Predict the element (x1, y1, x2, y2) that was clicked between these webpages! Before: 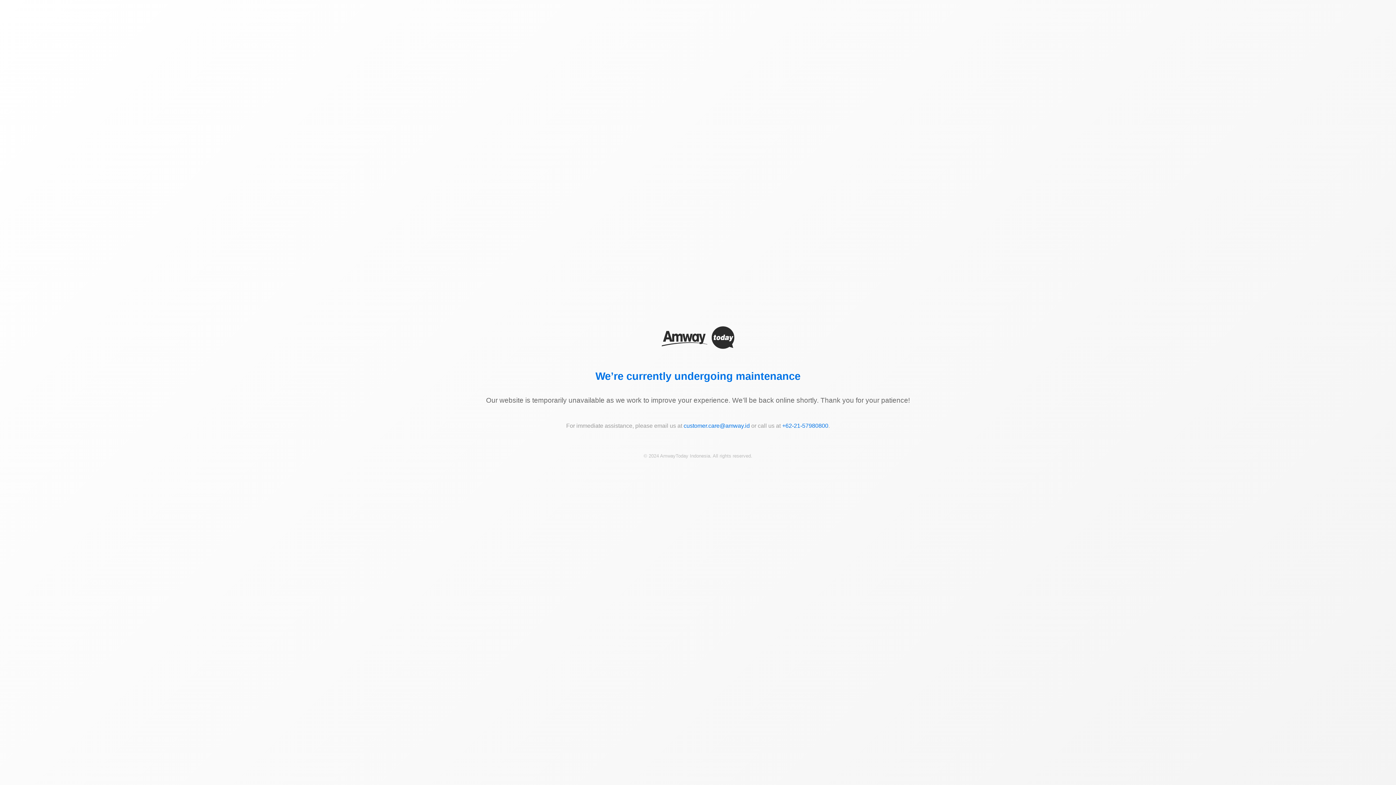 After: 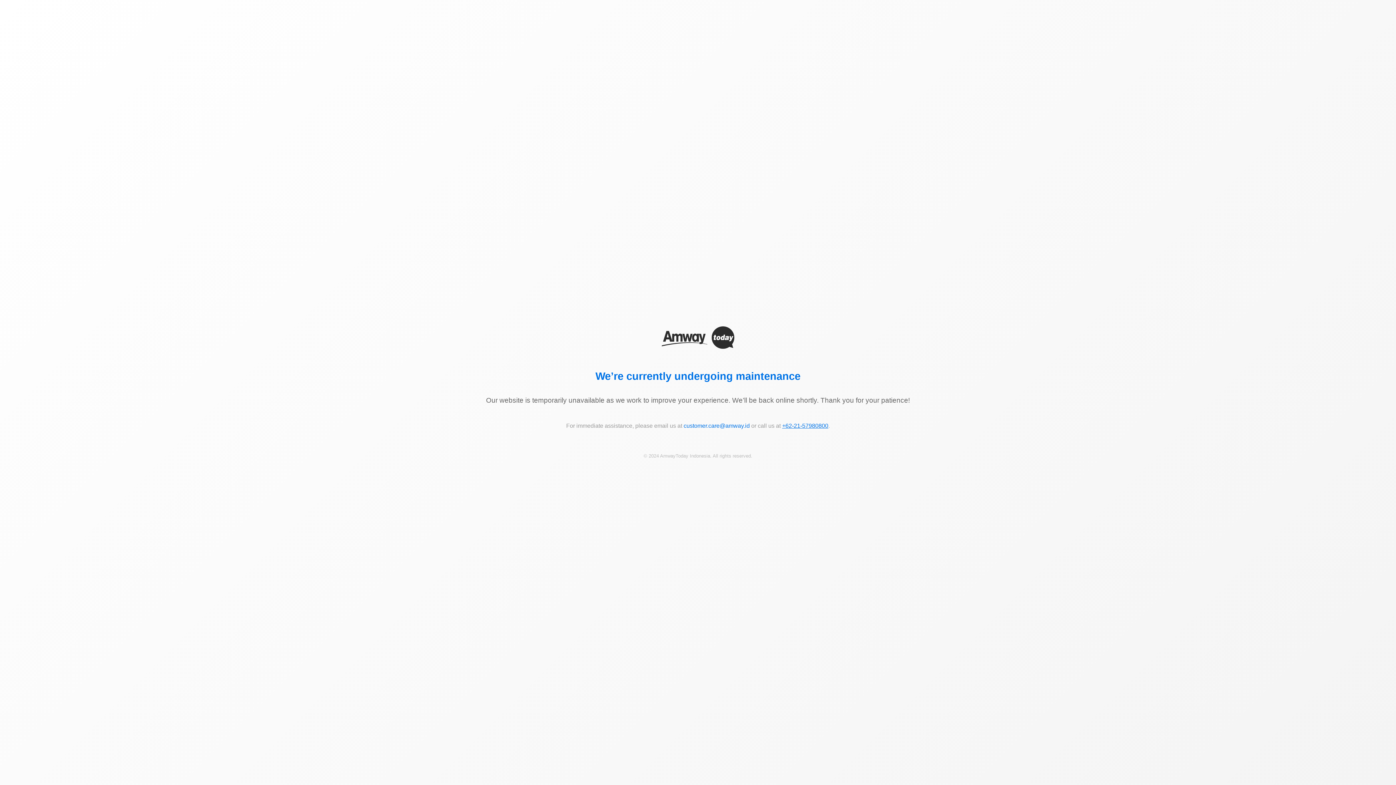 Action: label: +62-21-57980800 bbox: (782, 423, 828, 429)